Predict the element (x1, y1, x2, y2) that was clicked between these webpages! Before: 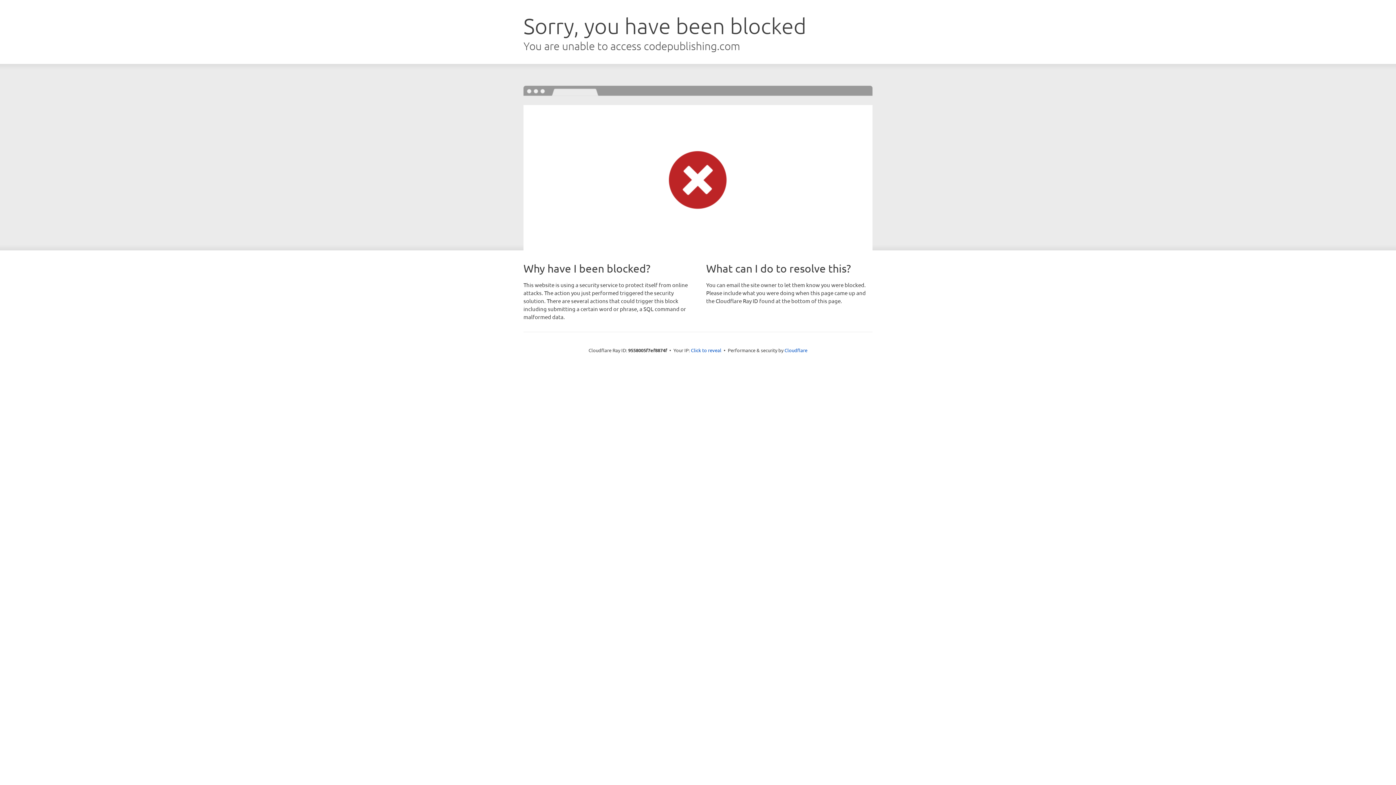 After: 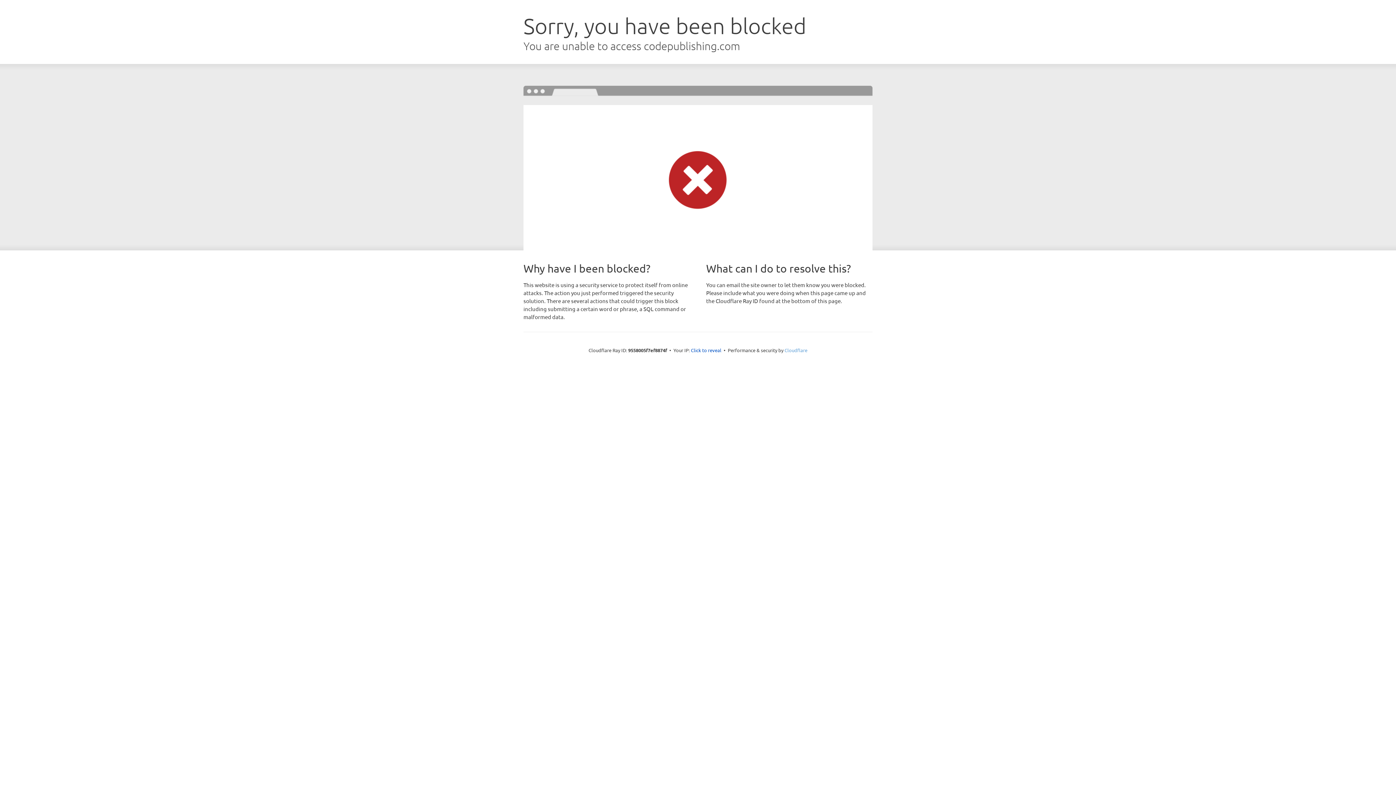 Action: bbox: (784, 347, 807, 353) label: Cloudflare